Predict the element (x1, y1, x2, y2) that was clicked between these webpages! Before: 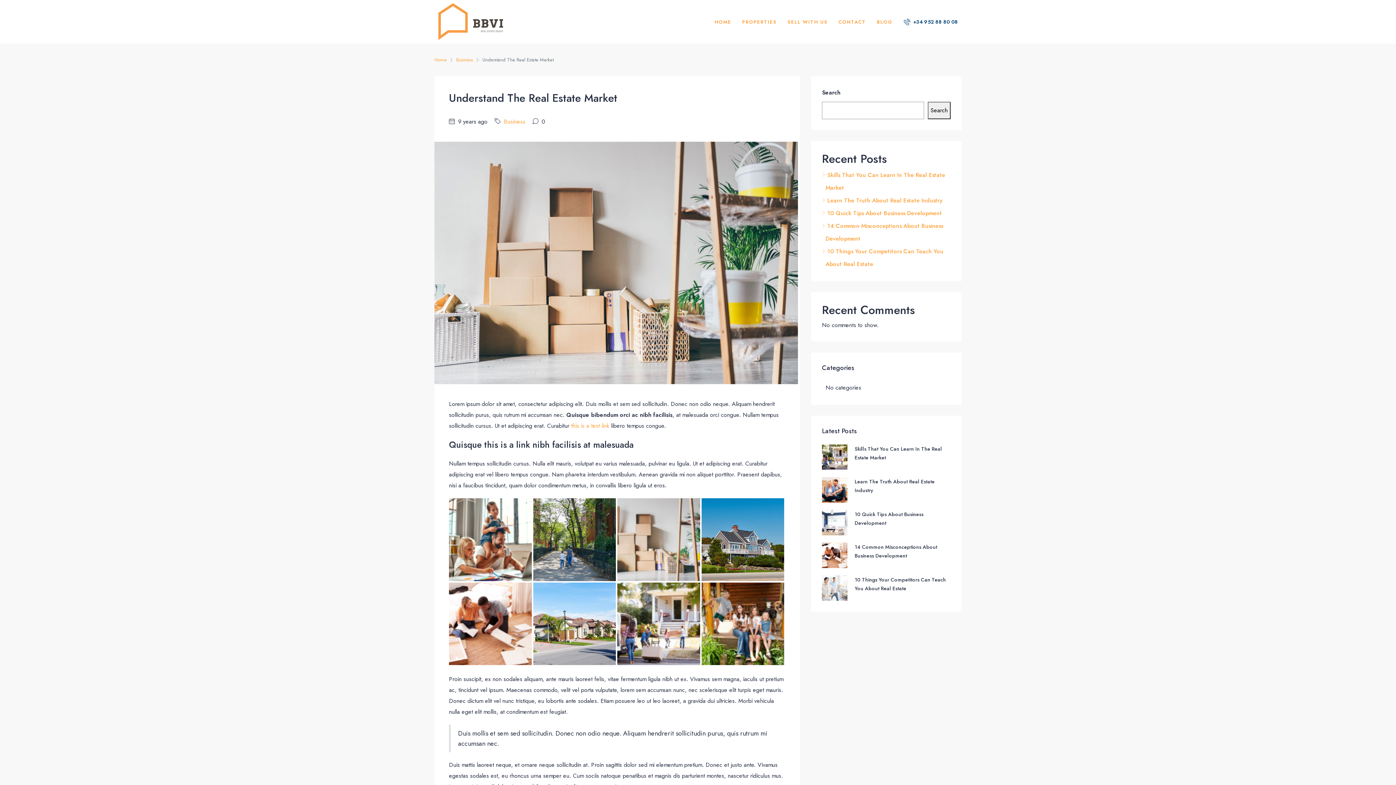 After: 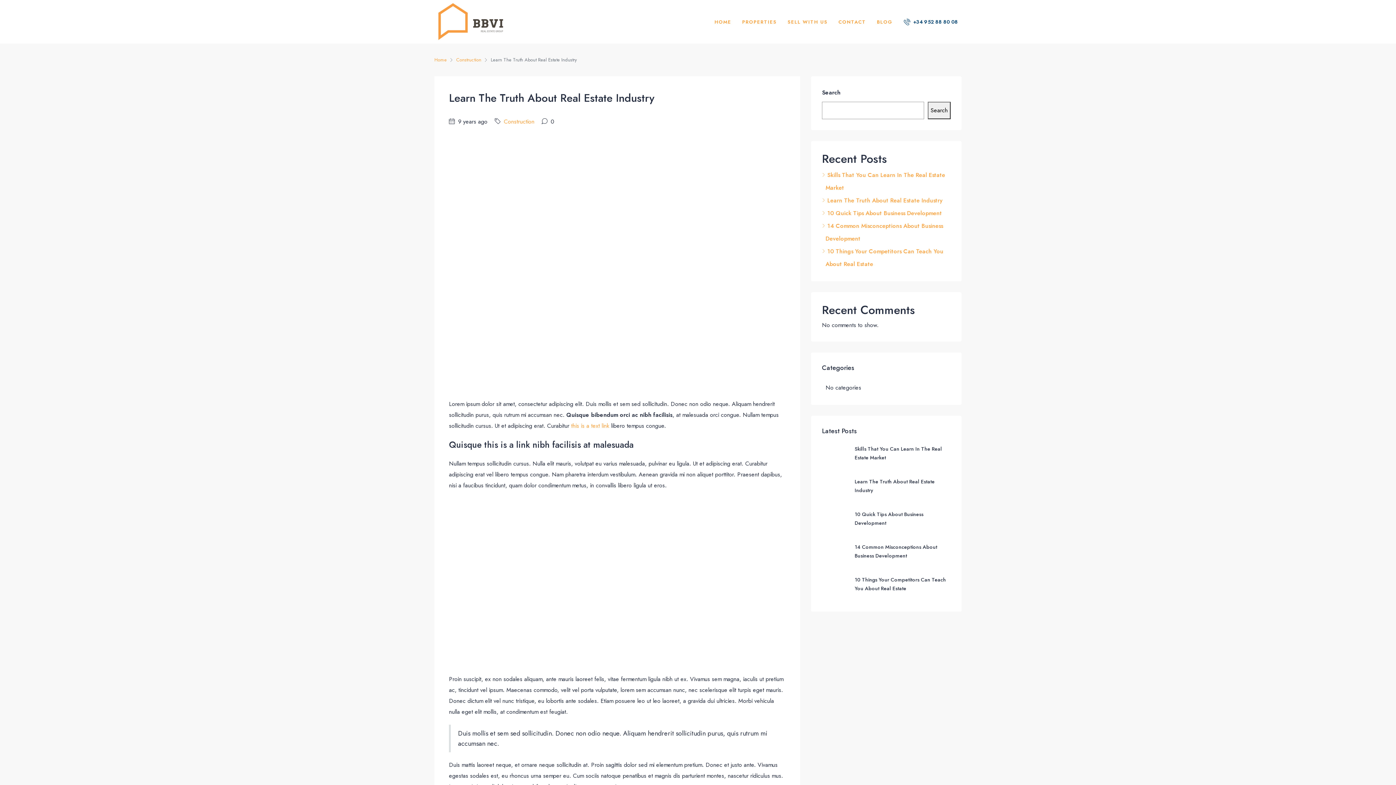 Action: bbox: (822, 485, 847, 493)